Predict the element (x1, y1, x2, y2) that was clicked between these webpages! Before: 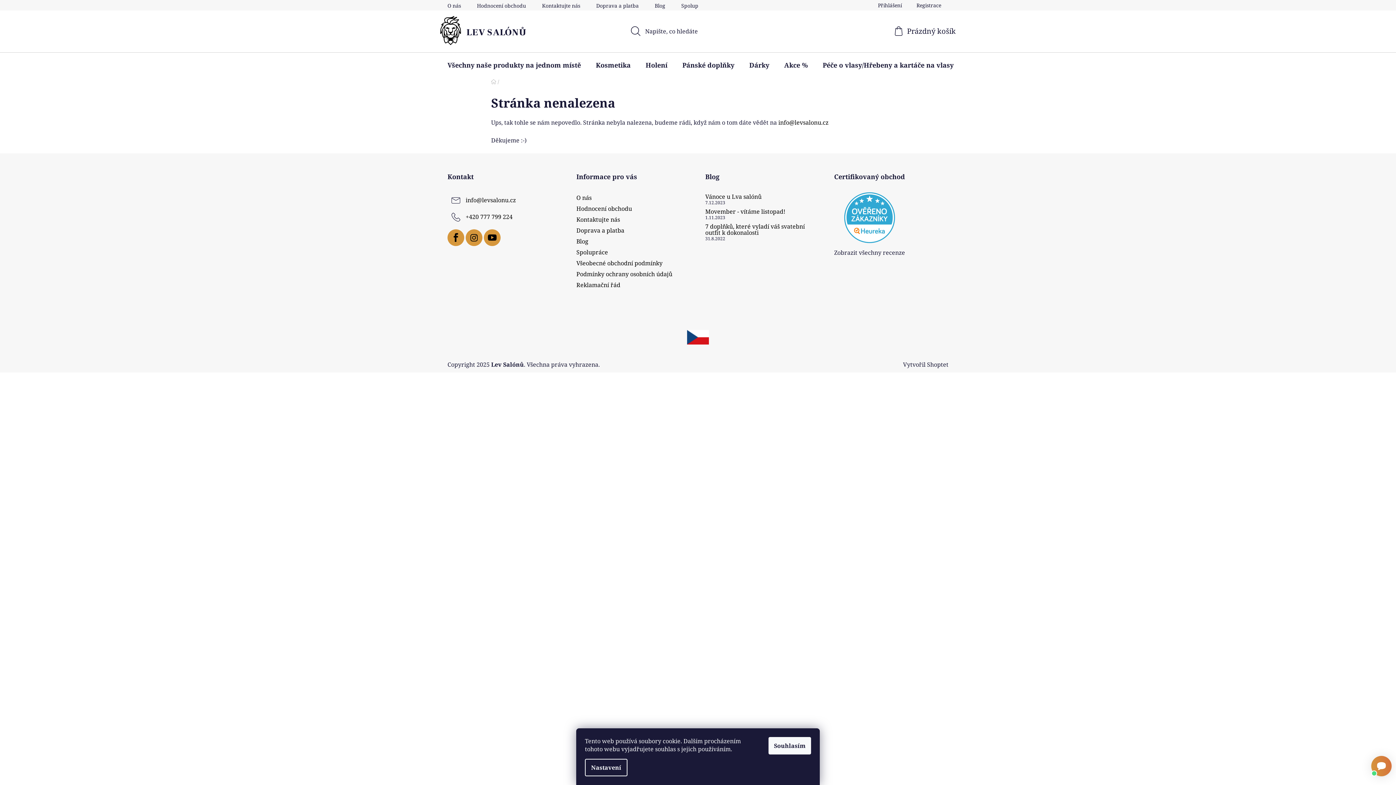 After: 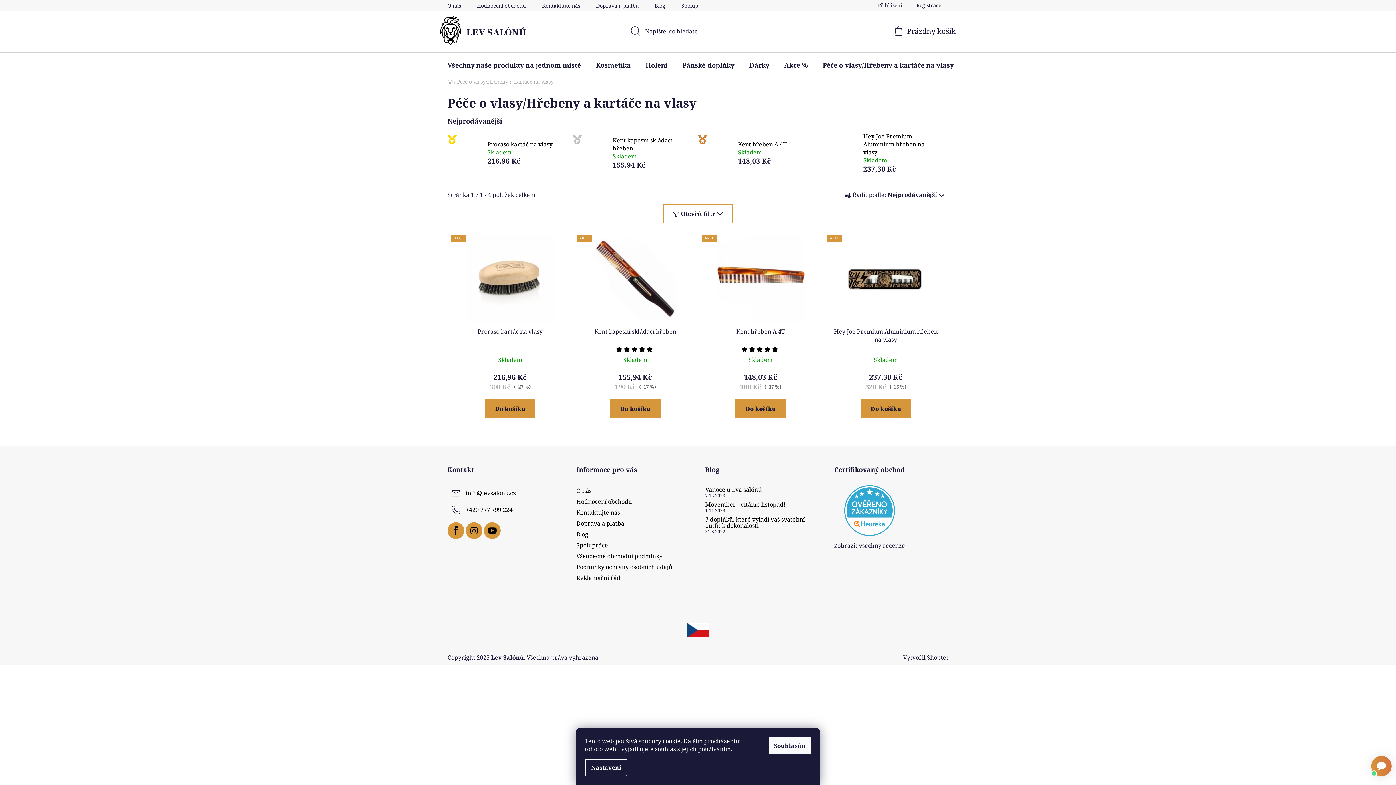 Action: bbox: (815, 52, 961, 77) label: Péče o vlasy/Hřebeny a kartáče na vlasy